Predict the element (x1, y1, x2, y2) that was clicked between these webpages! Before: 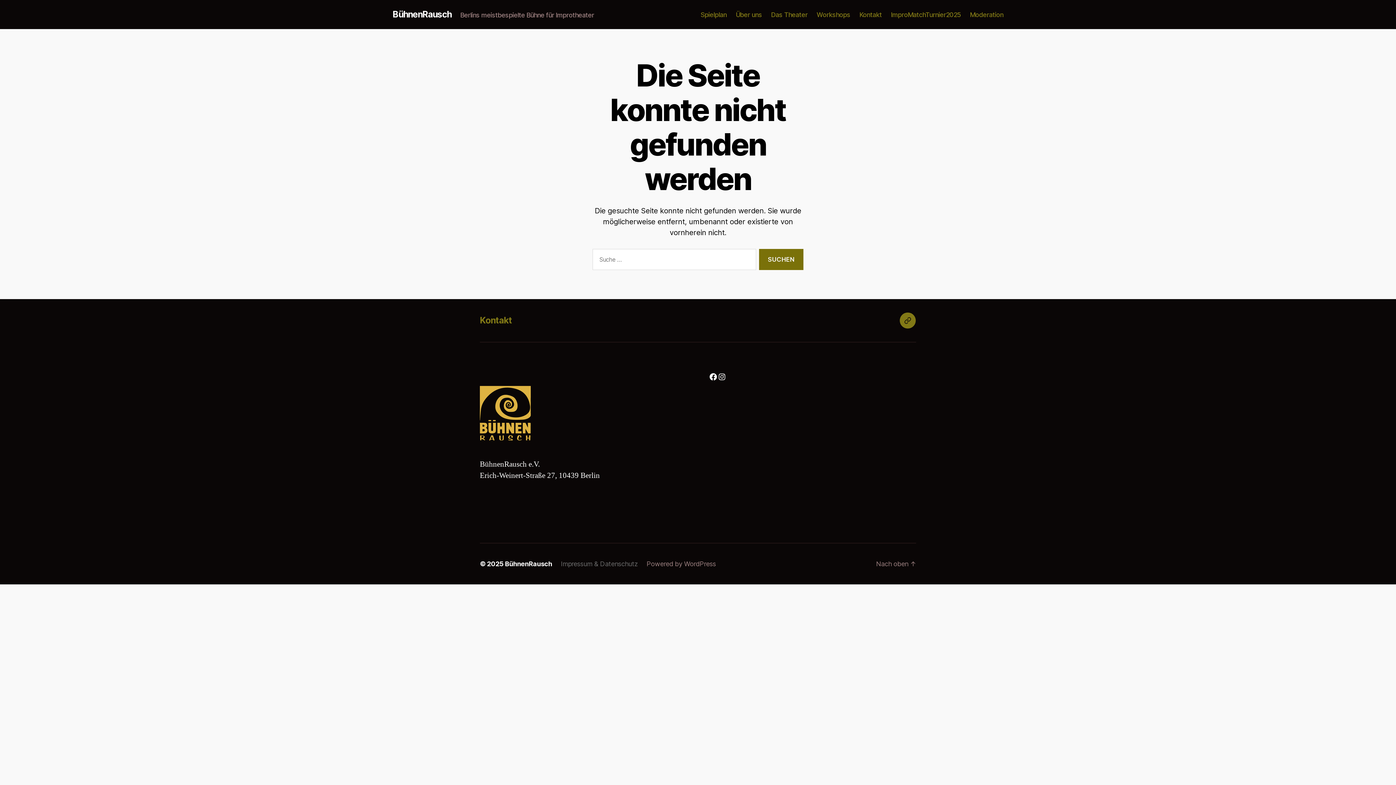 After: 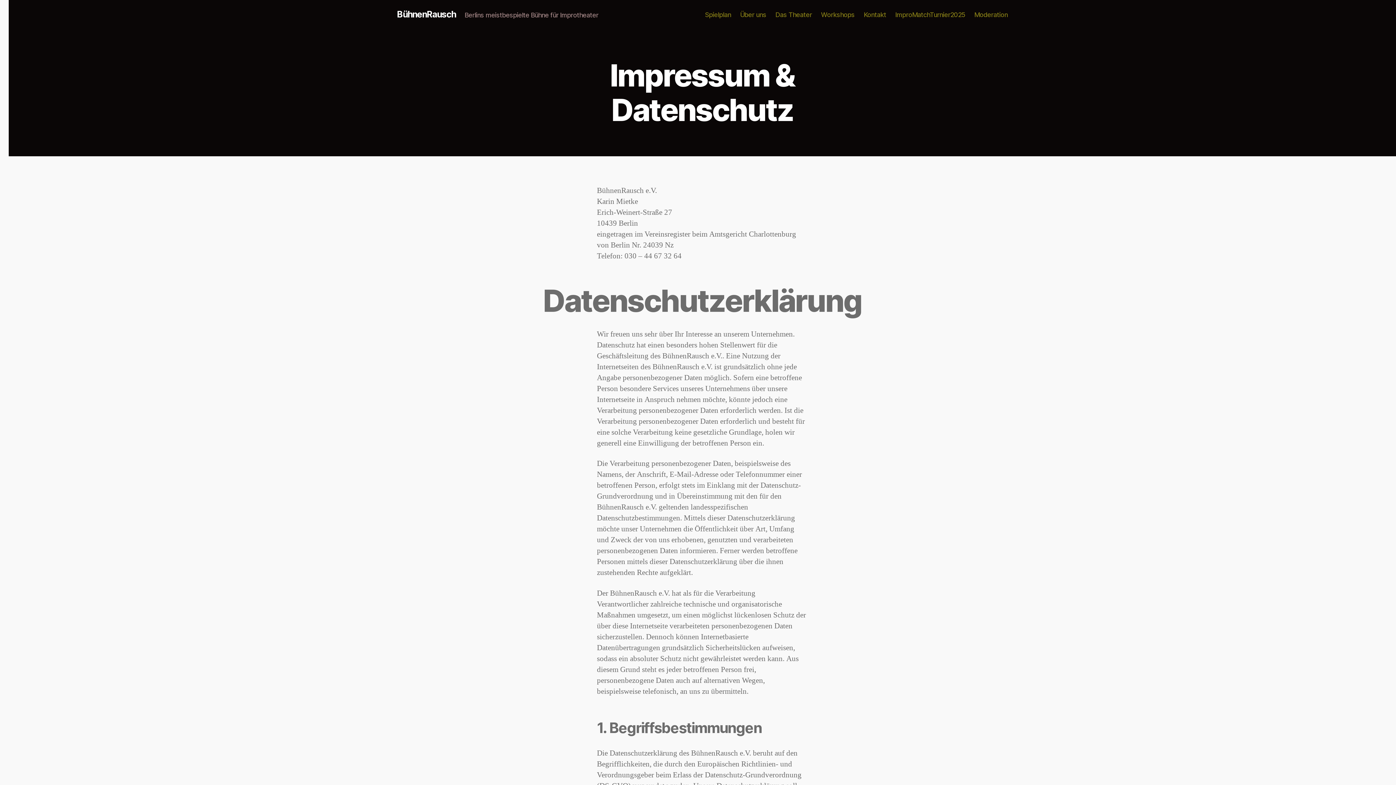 Action: bbox: (561, 560, 638, 567) label: Impressum & Datenschutz